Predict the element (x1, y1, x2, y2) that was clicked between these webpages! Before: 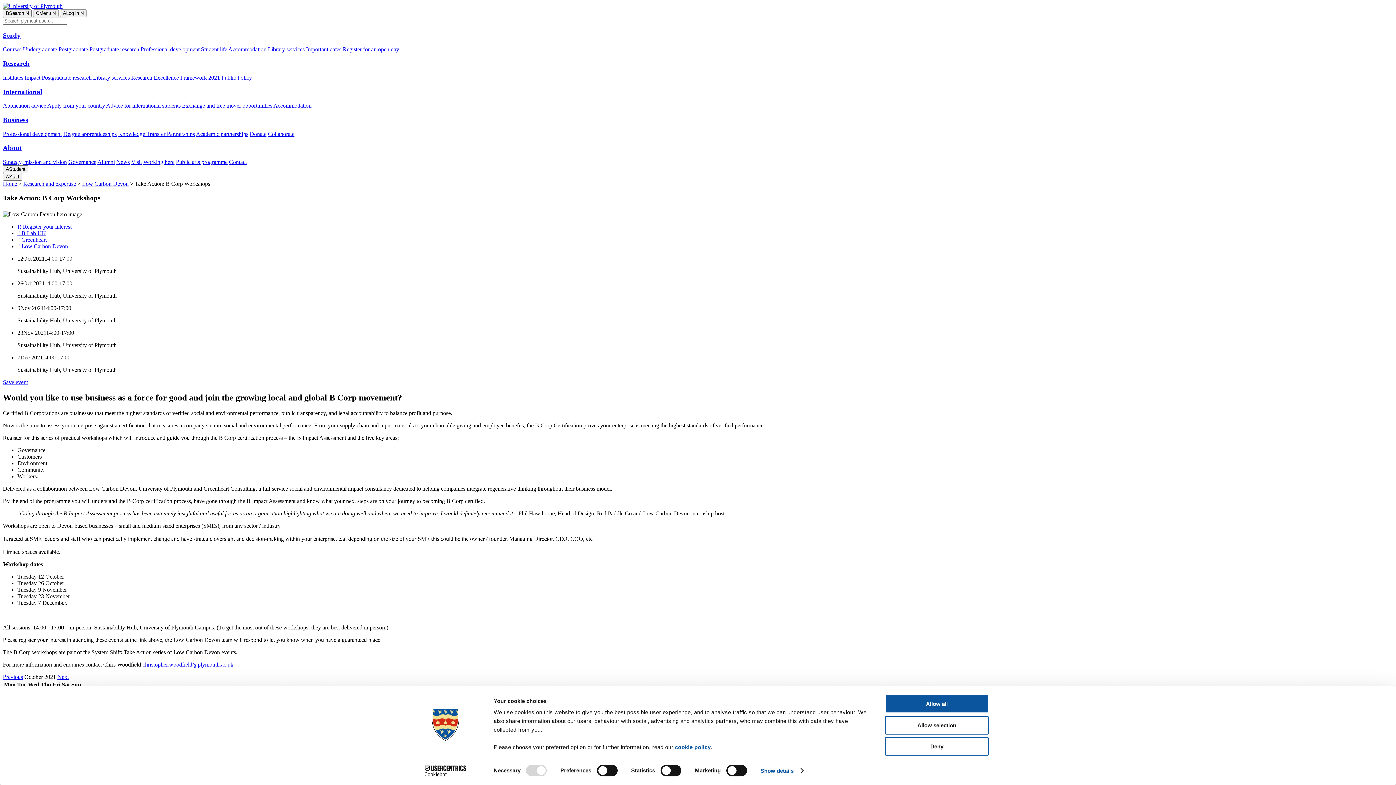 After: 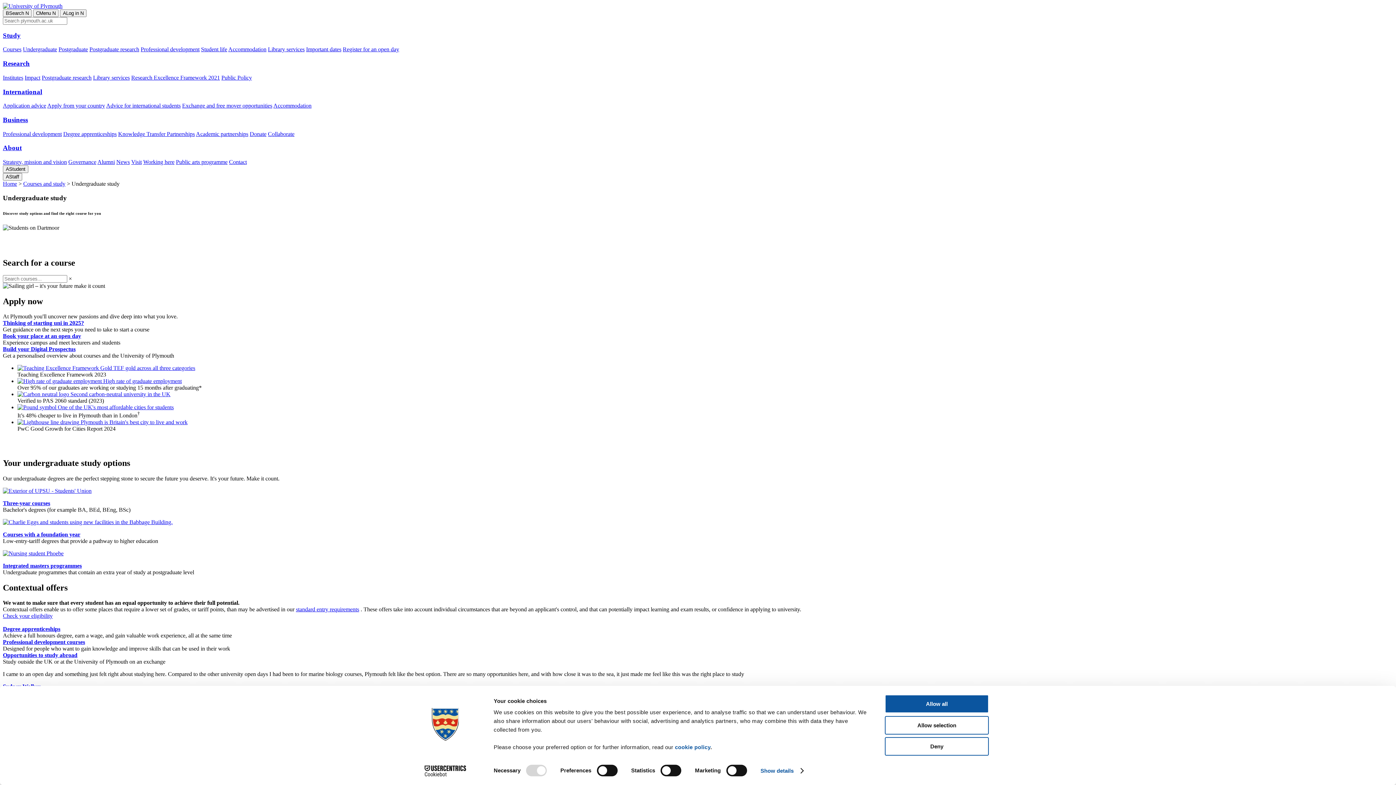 Action: label: Undergraduate bbox: (22, 46, 57, 52)